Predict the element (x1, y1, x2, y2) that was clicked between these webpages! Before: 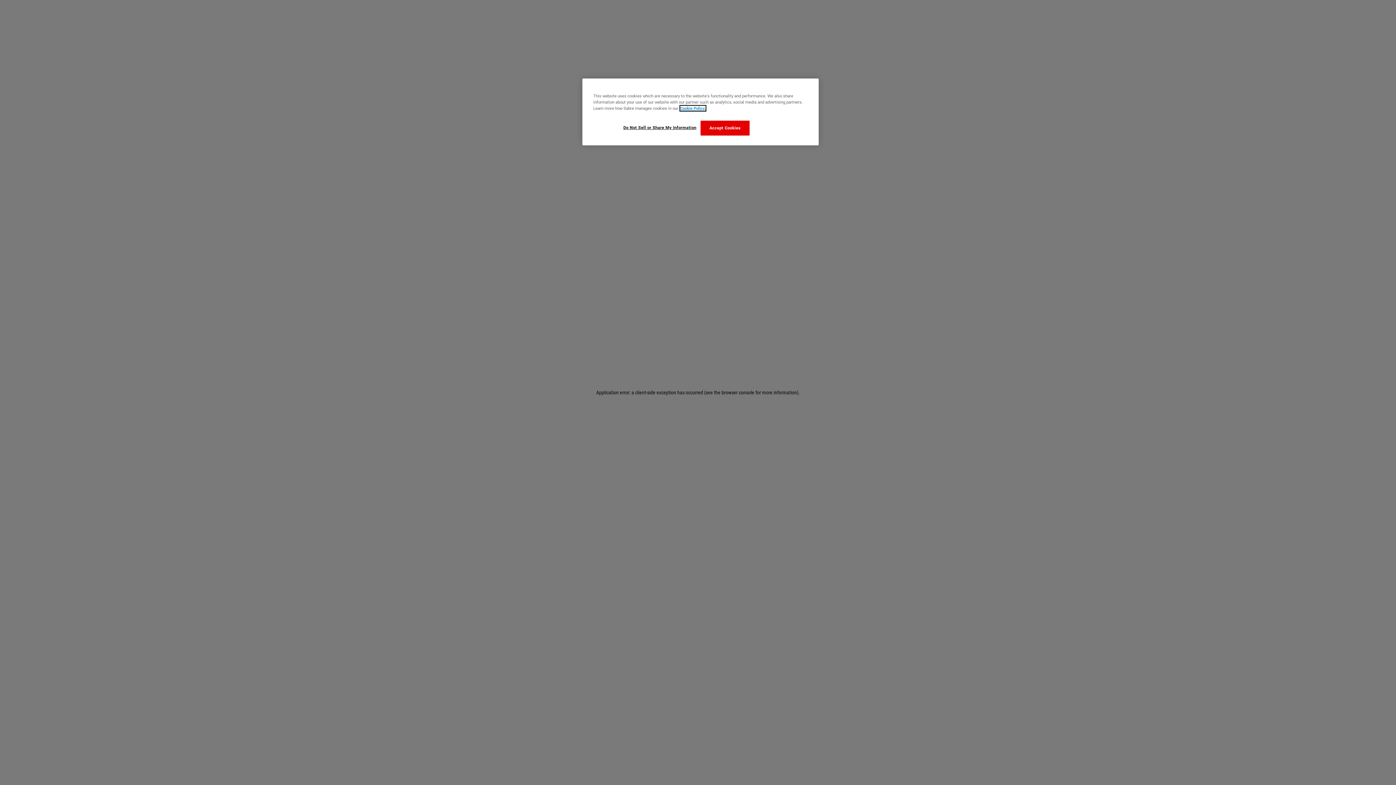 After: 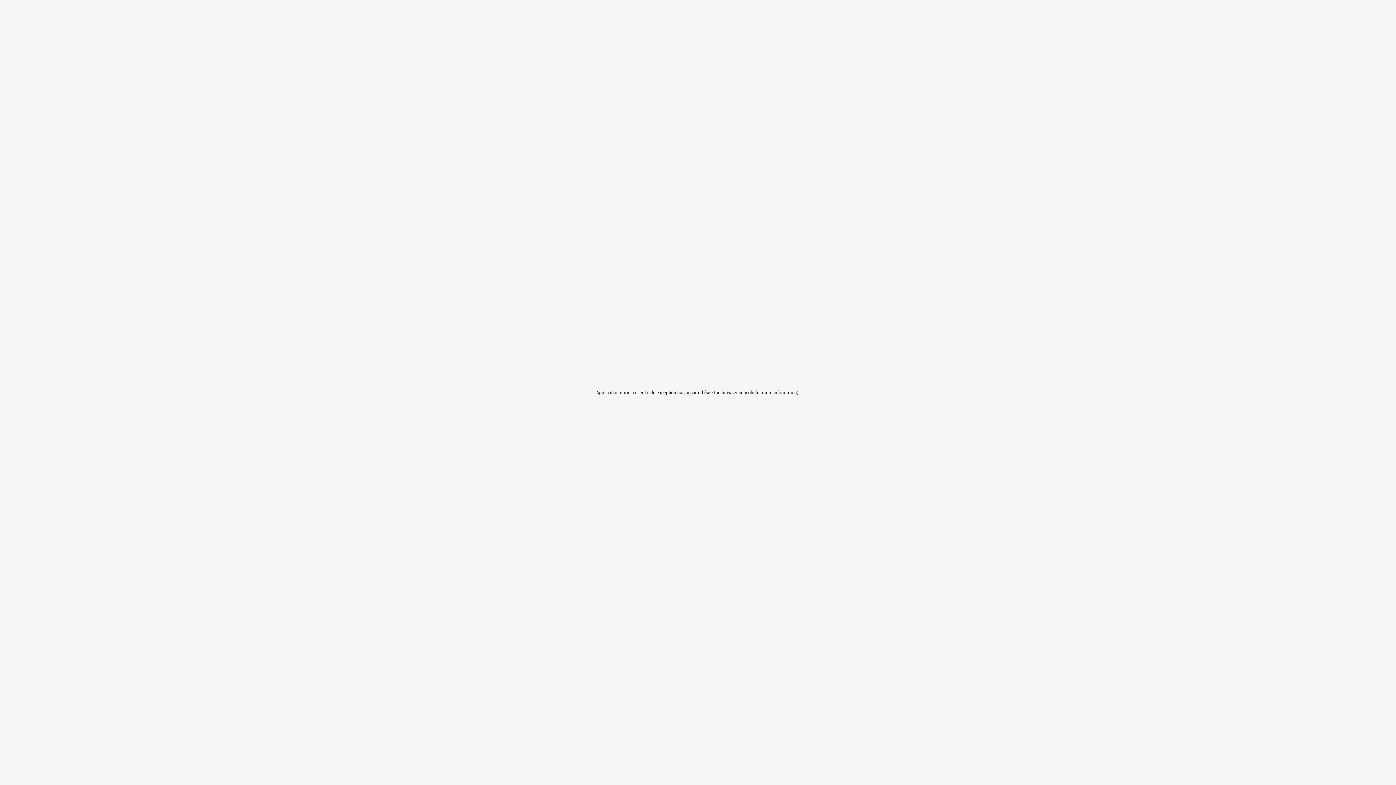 Action: label: Accept Cookies bbox: (700, 120, 749, 135)